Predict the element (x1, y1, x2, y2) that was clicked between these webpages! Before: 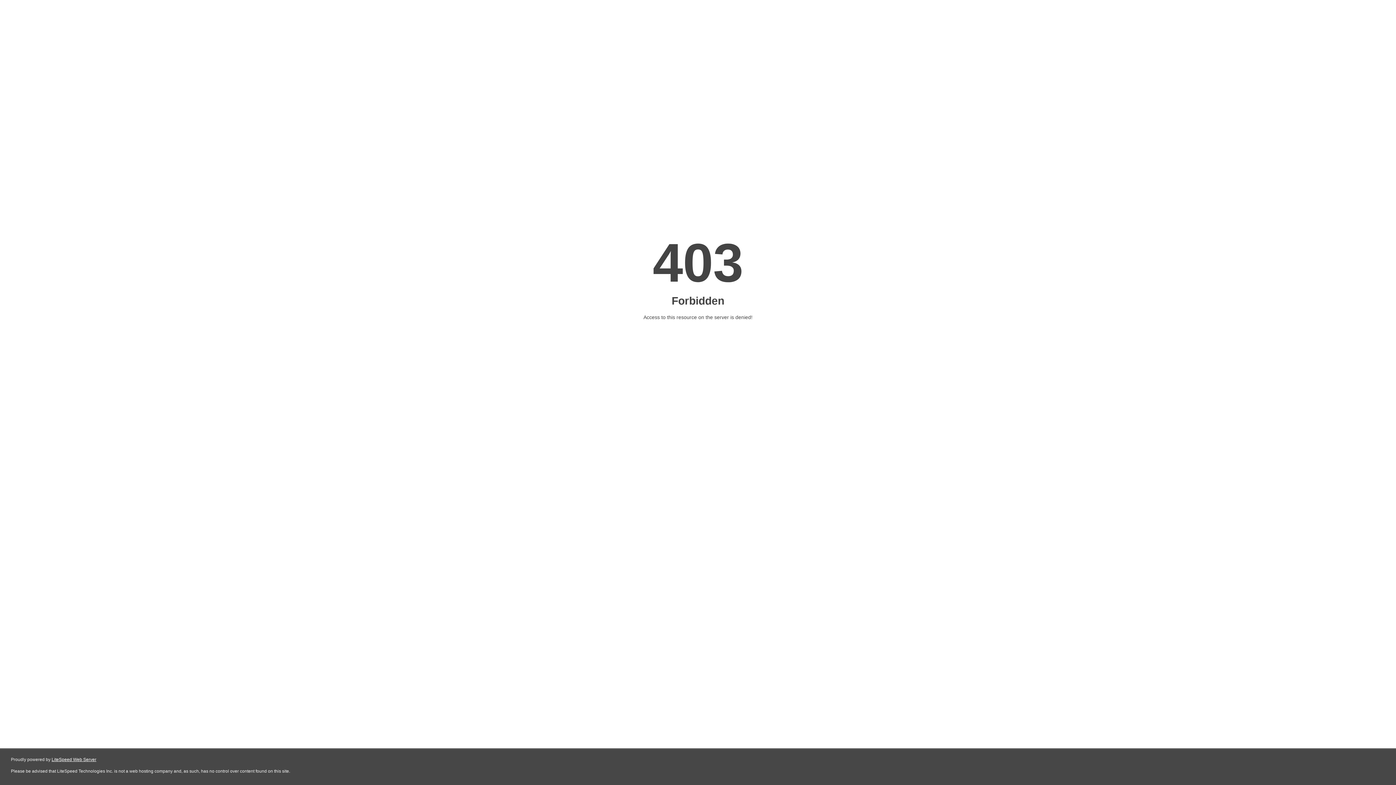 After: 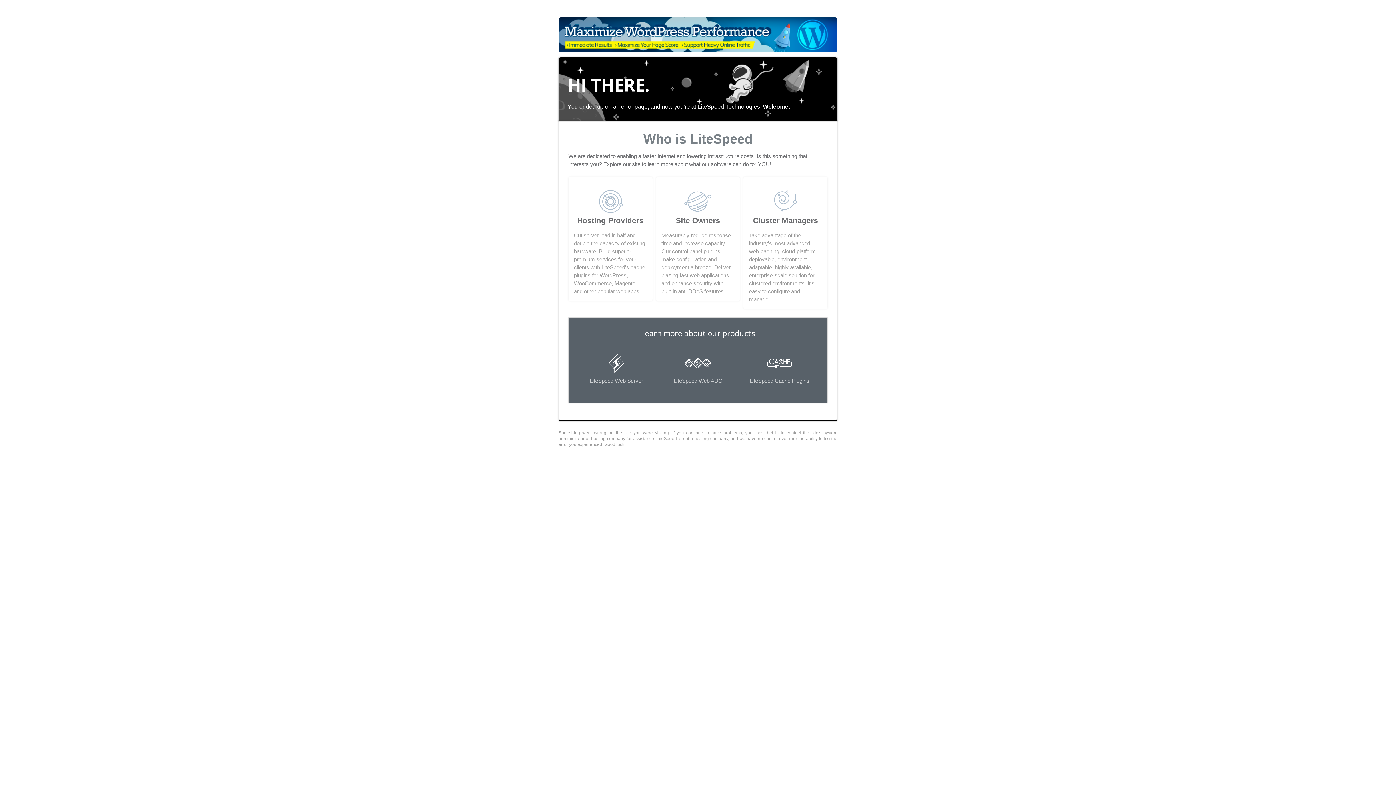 Action: label: LiteSpeed Web Server bbox: (51, 757, 96, 762)